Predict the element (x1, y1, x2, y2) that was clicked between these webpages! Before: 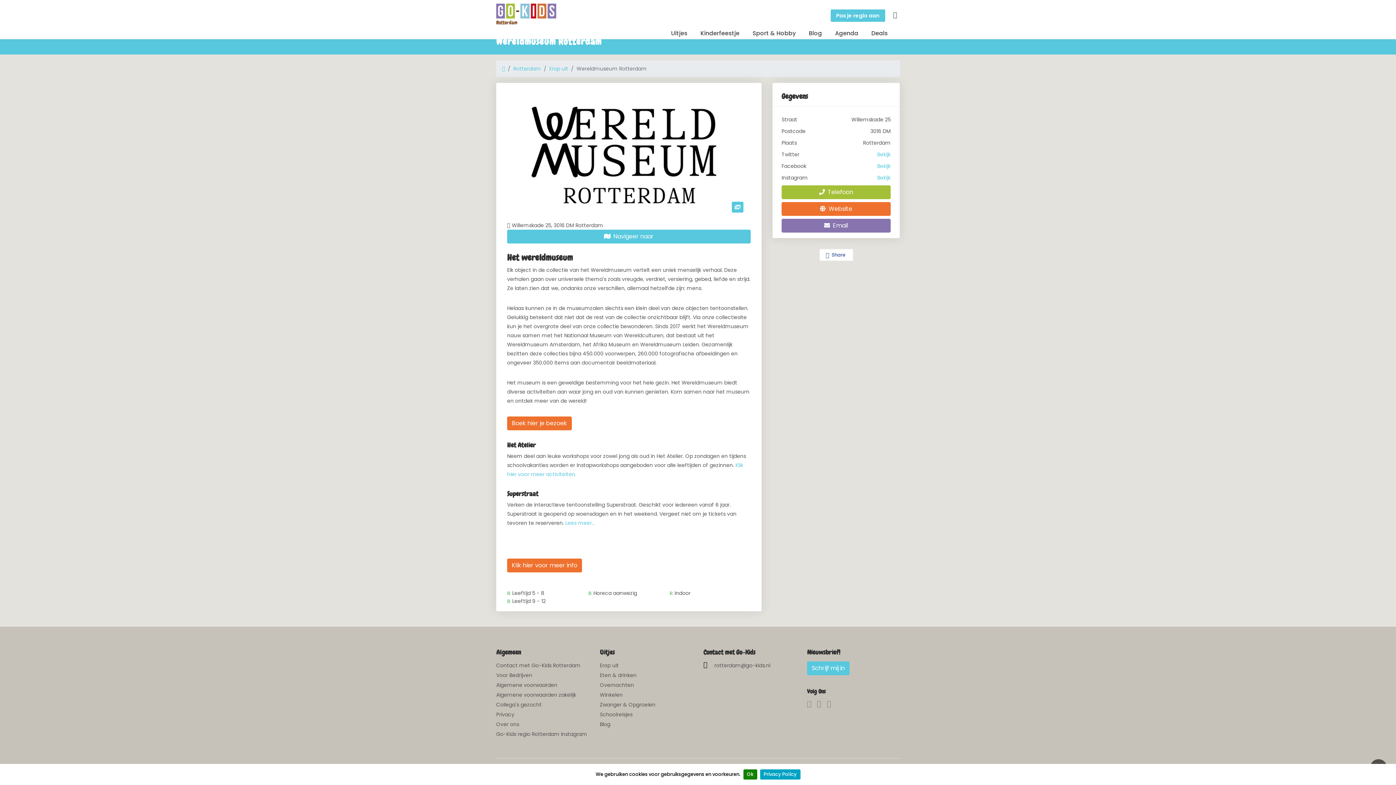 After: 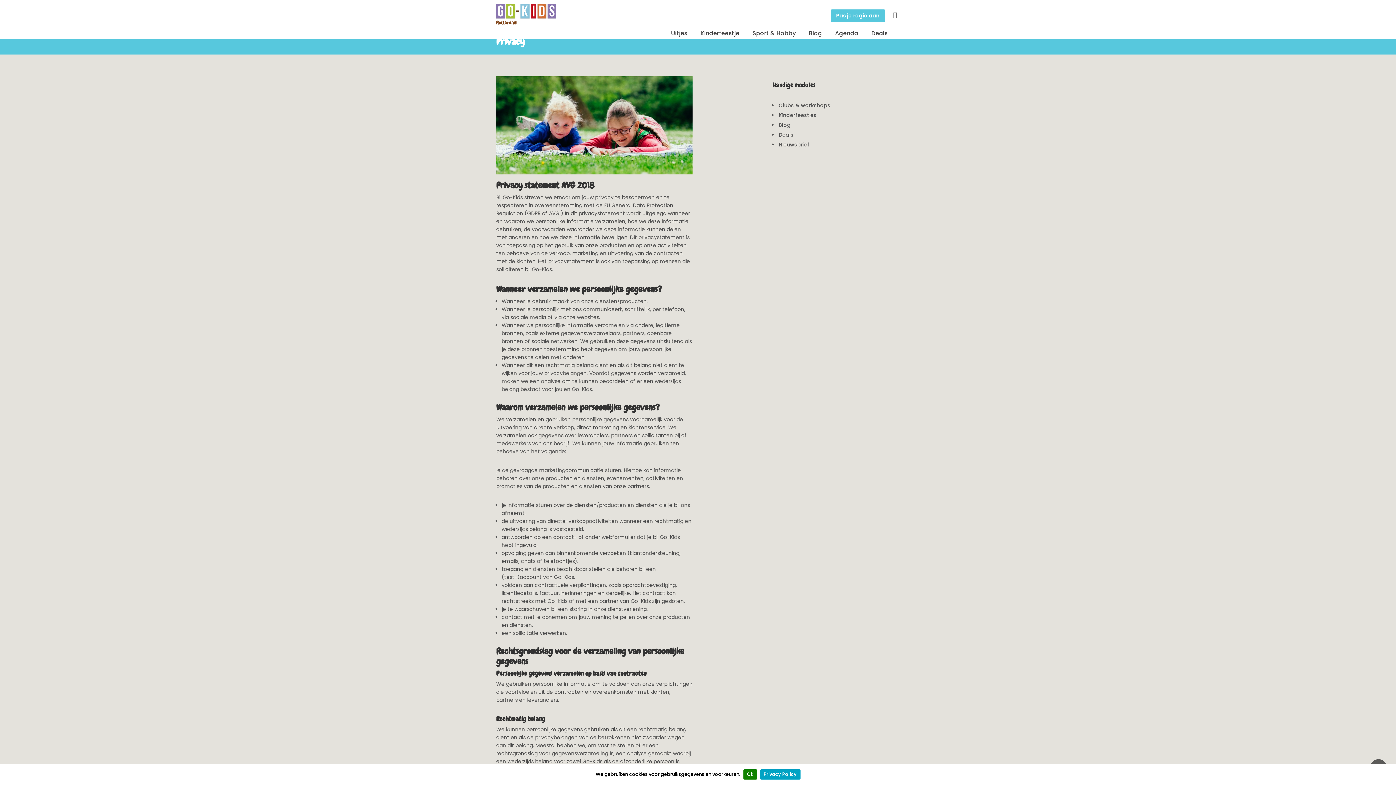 Action: bbox: (760, 769, 800, 780) label: Privacy Policy